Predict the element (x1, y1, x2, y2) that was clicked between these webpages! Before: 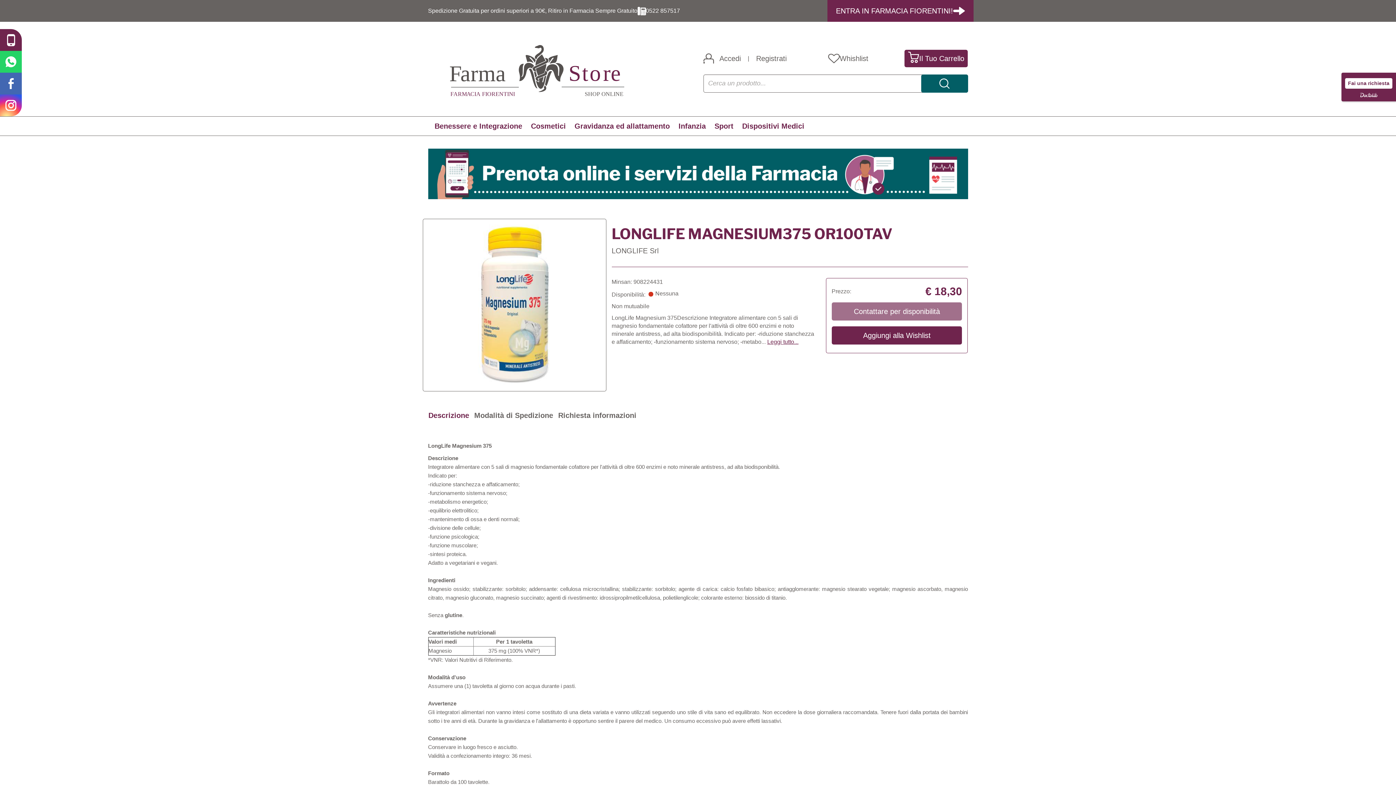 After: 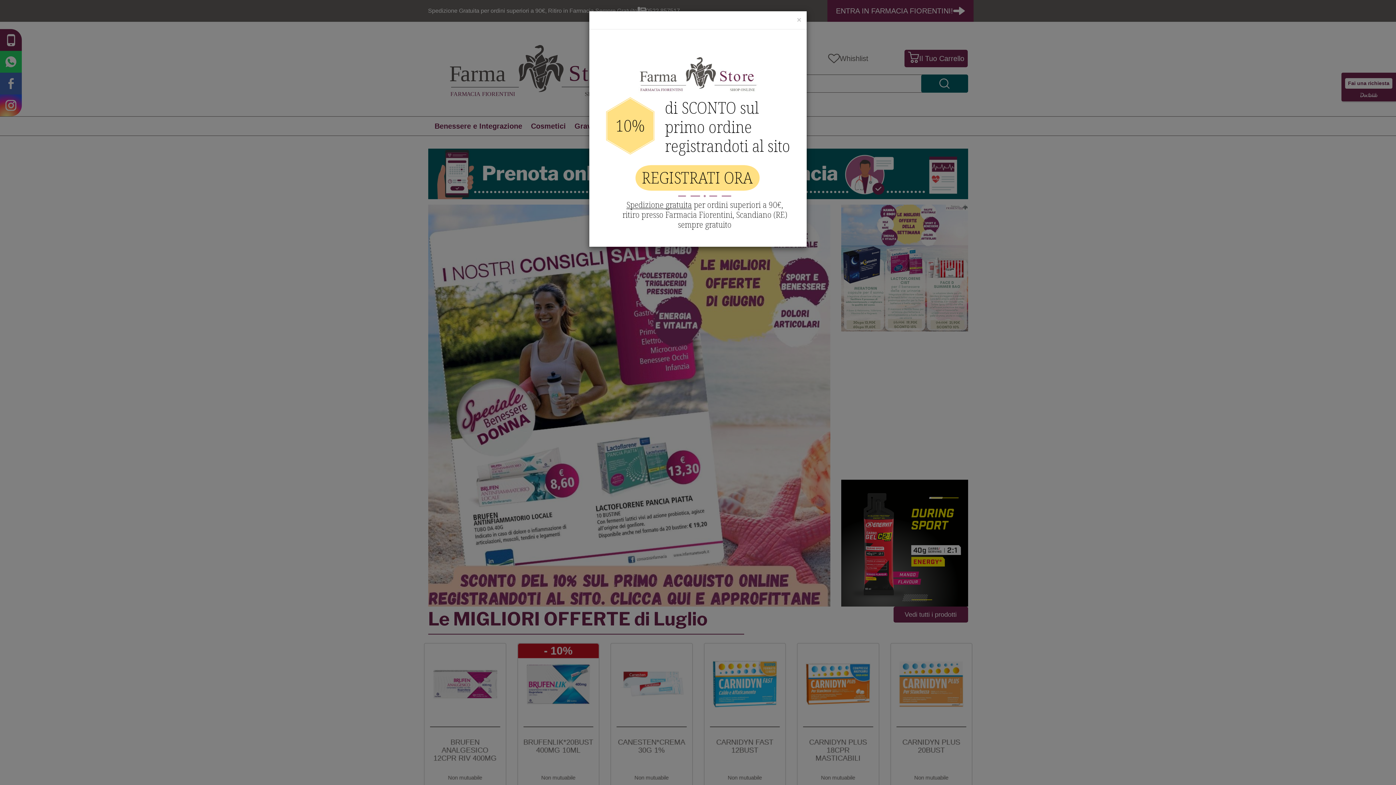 Action: label: Cerca bbox: (921, 74, 968, 92)